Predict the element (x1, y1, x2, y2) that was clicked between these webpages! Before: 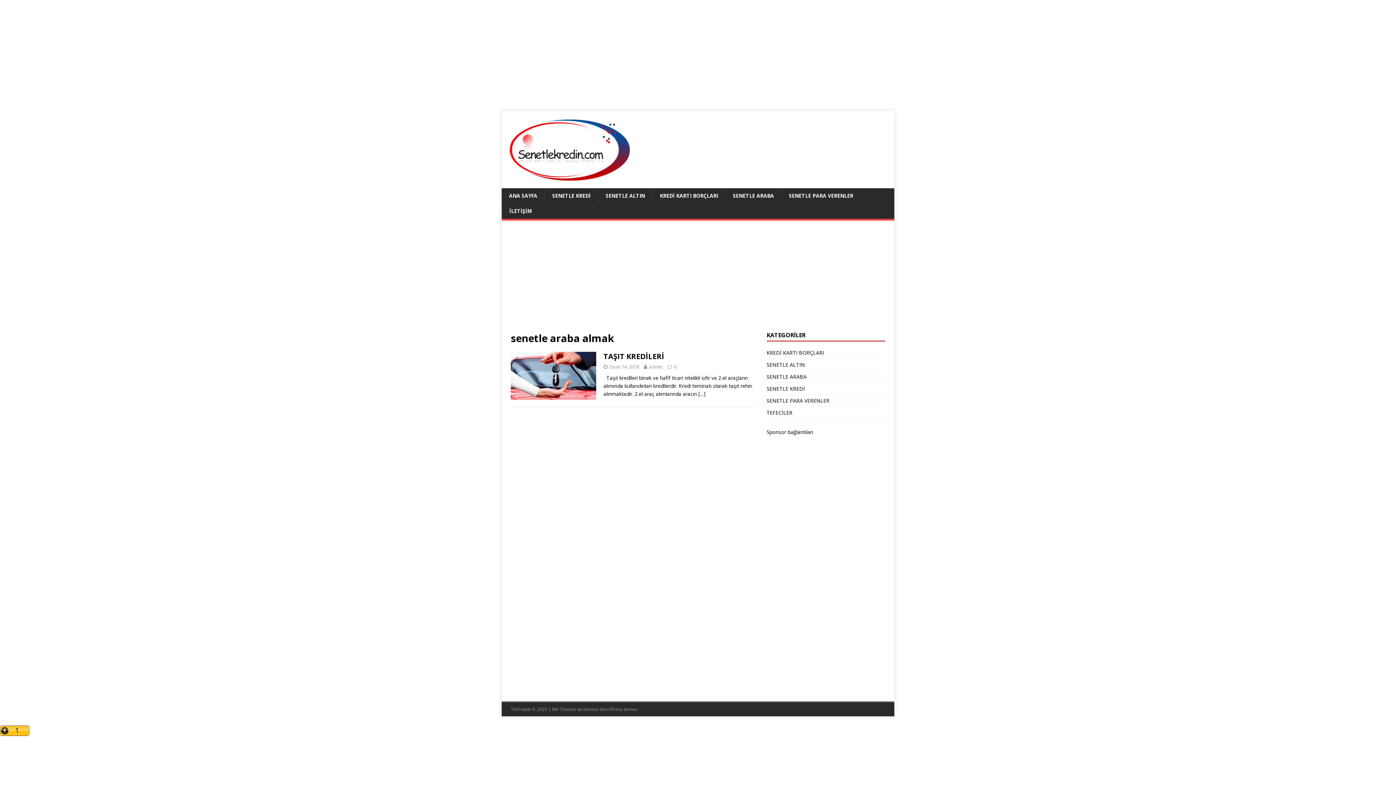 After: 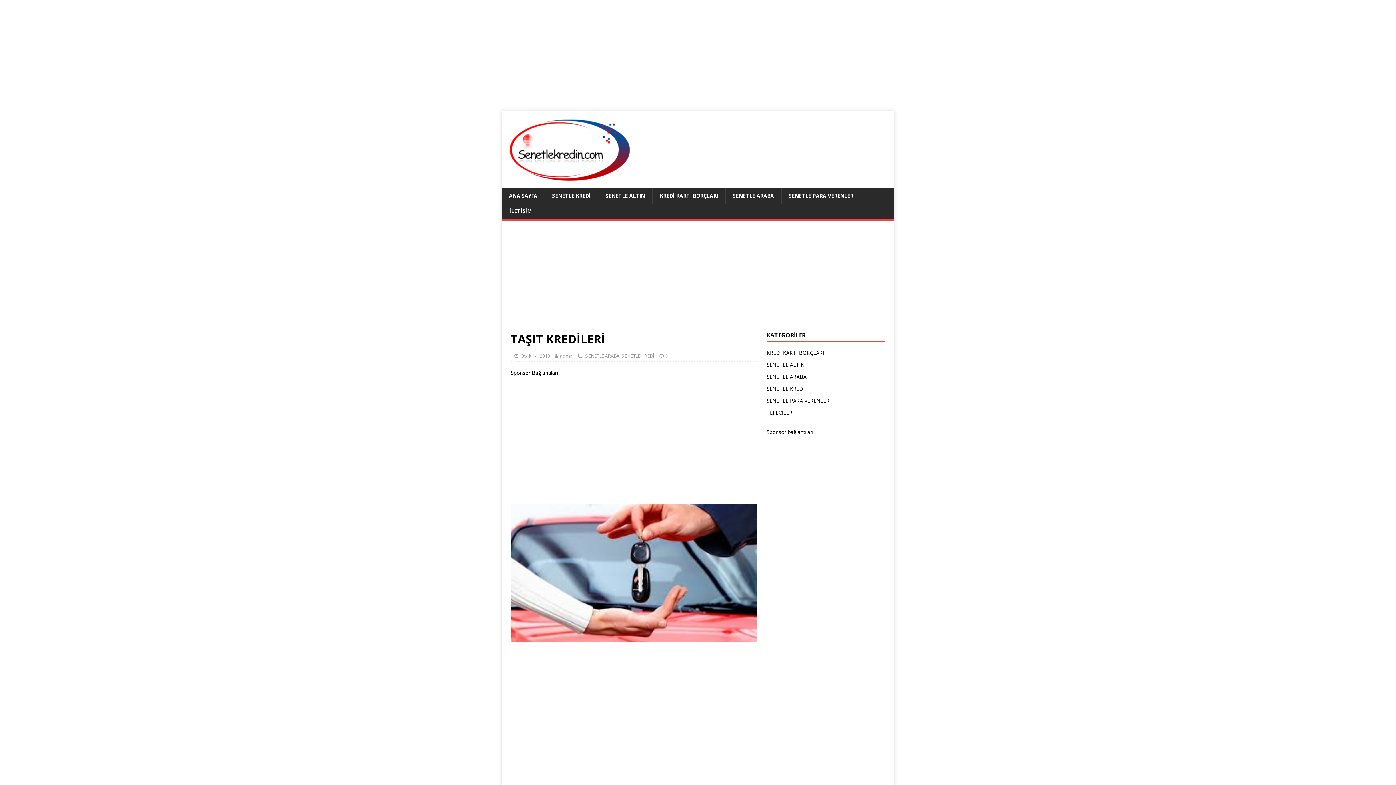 Action: bbox: (603, 351, 664, 361) label: TAŞIT KREDİLERİ